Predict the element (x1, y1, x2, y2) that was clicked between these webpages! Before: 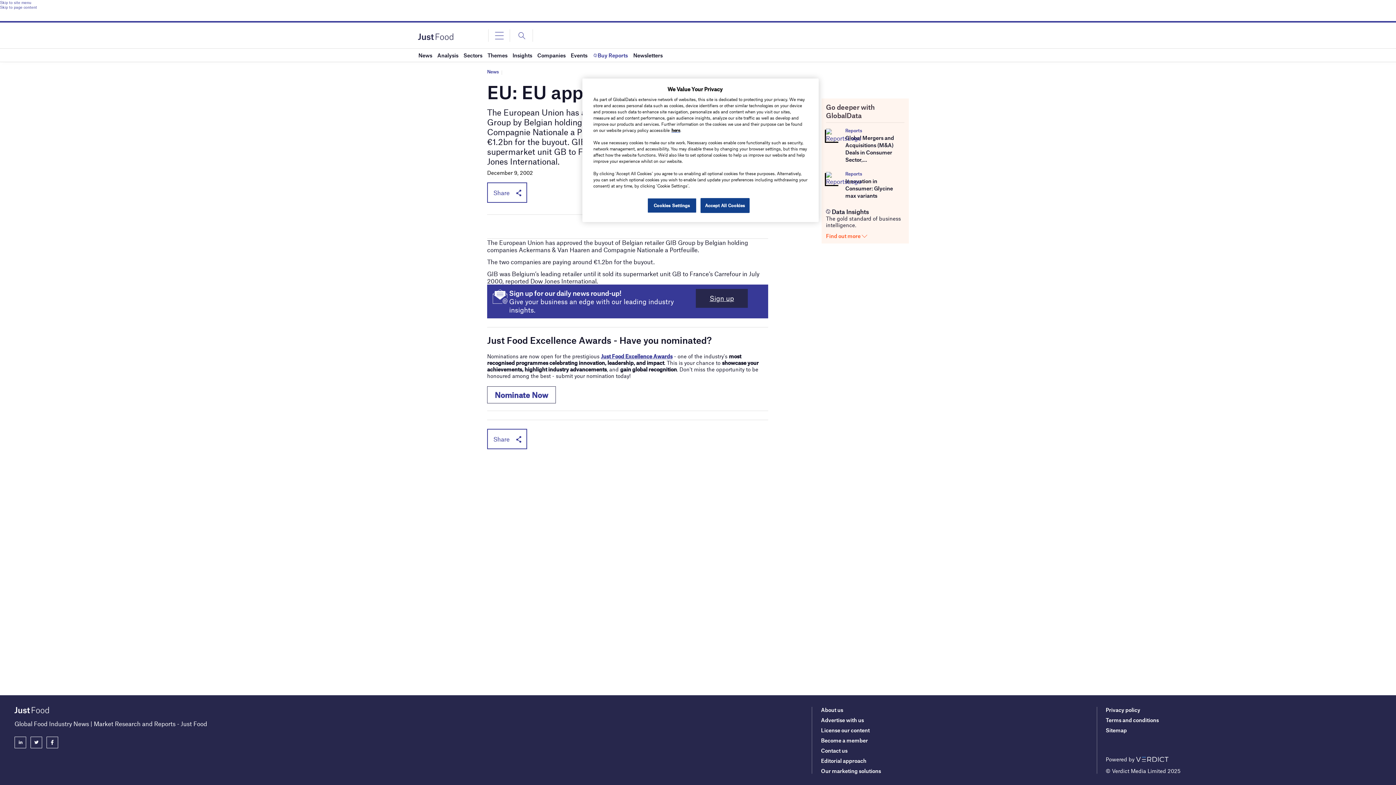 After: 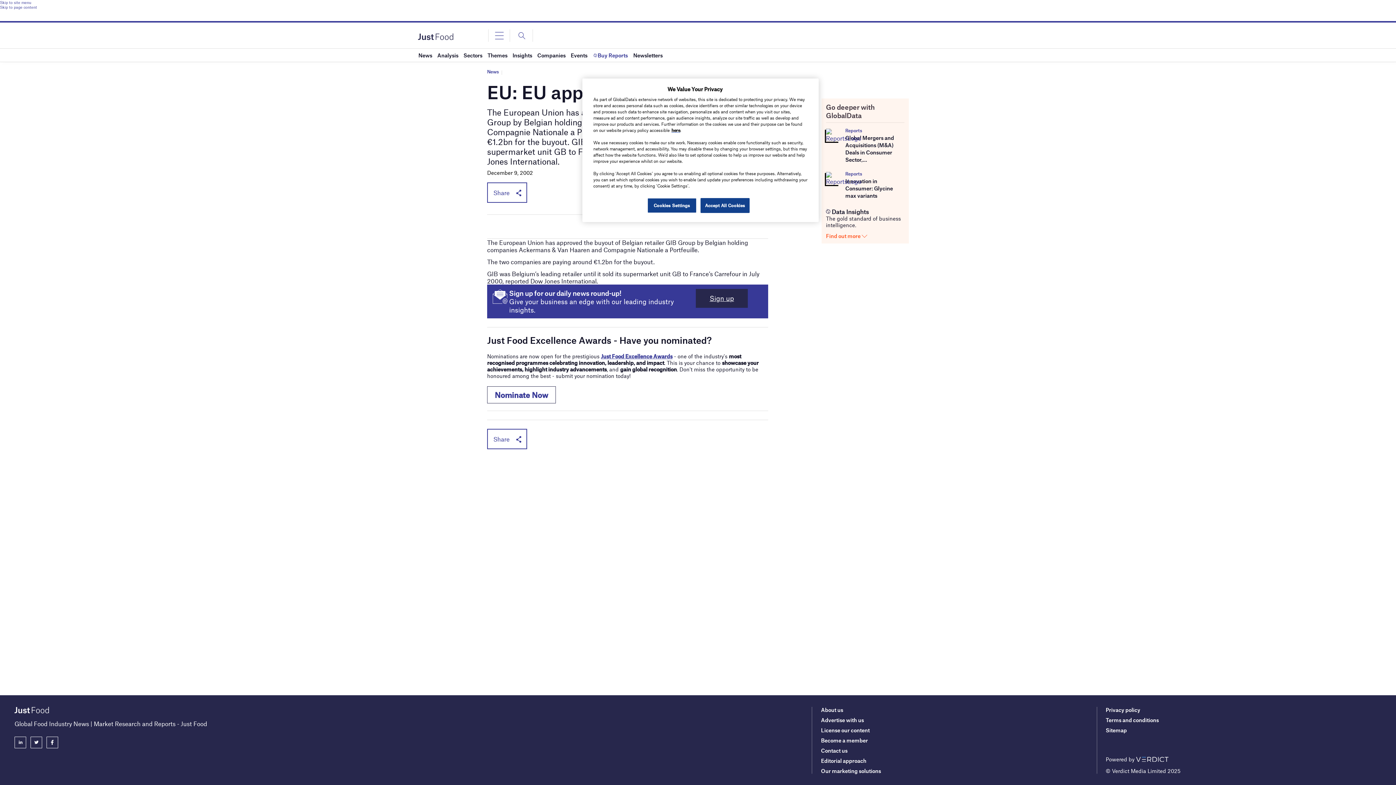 Action: bbox: (845, 134, 894, 163) label: Global Mergers and Acquisitions (M&A) Deals in Consumer Sector,...